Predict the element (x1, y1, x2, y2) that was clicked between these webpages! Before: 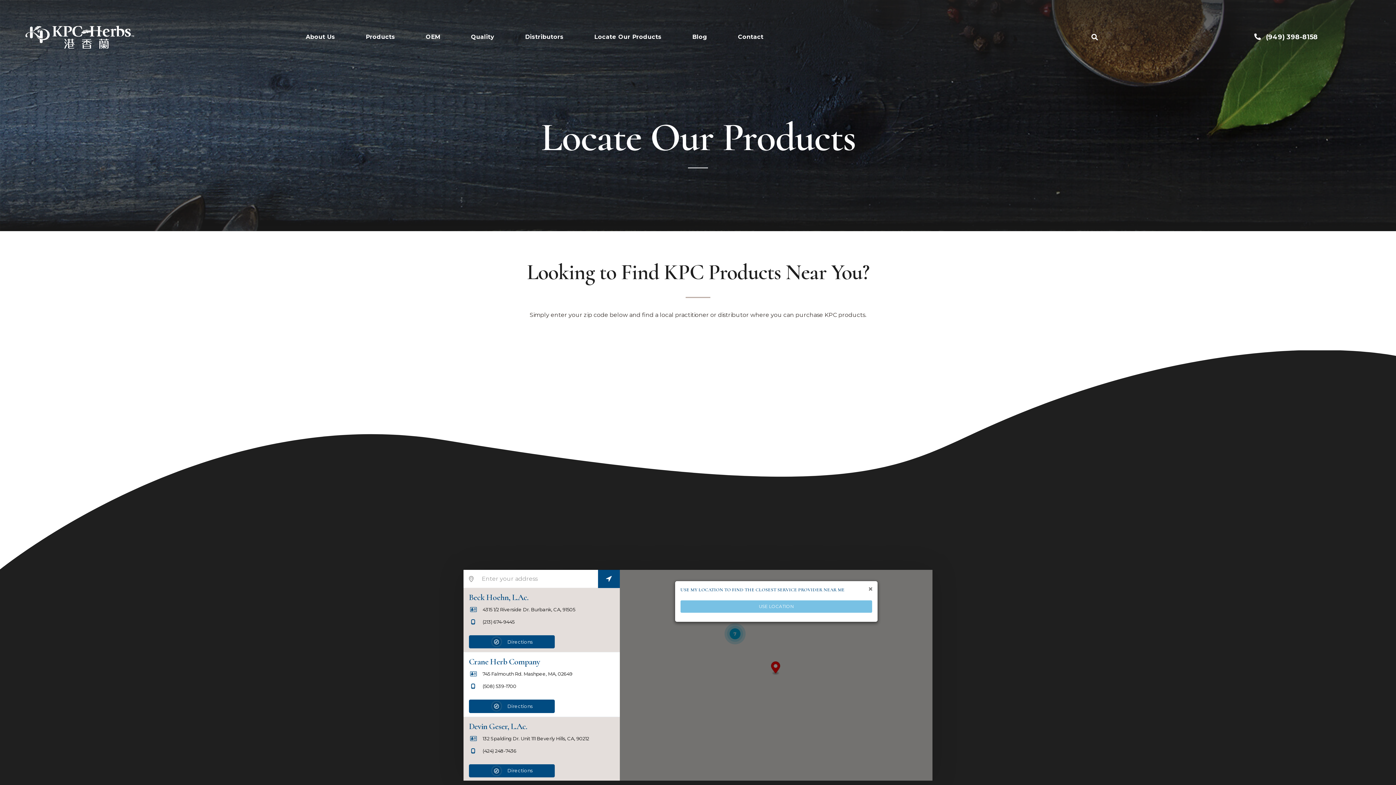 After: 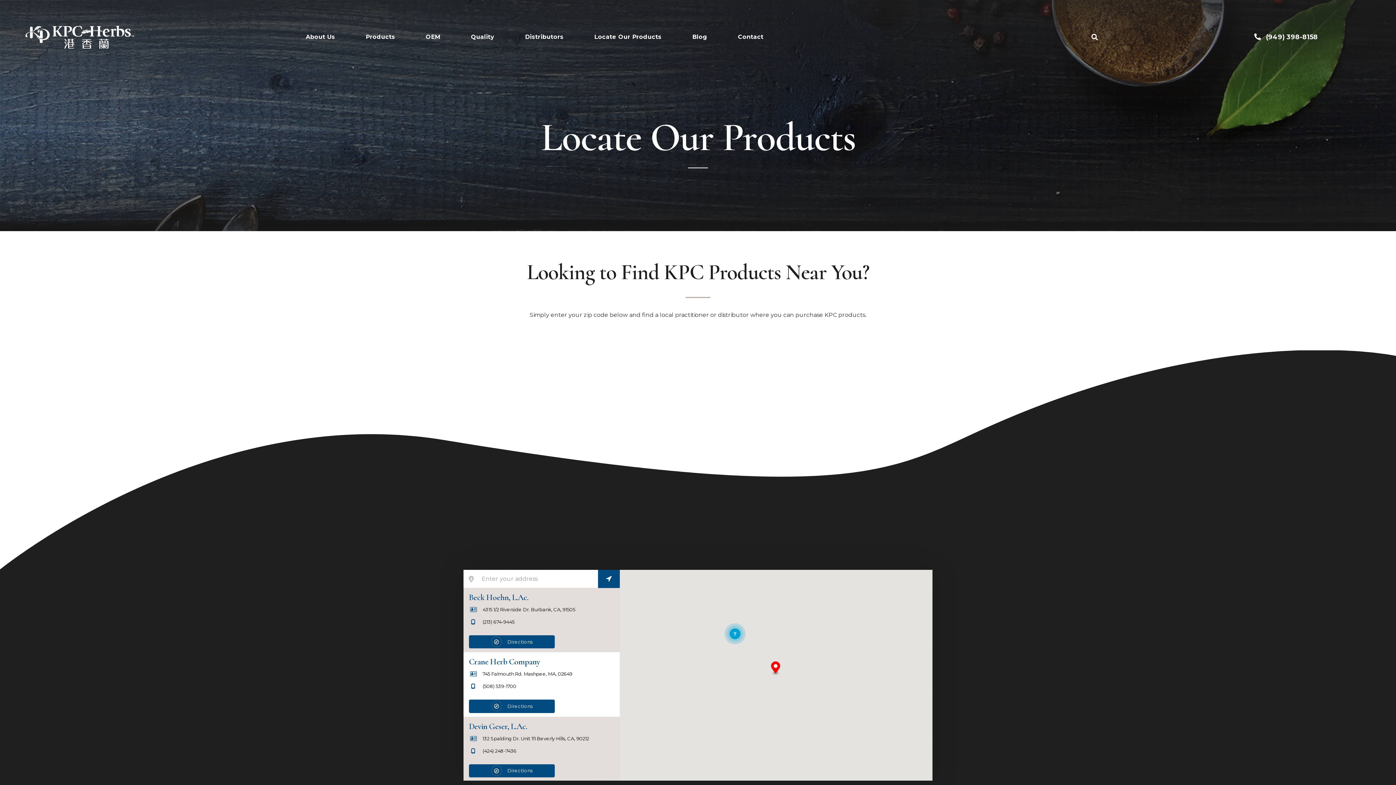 Action: bbox: (680, 600, 872, 613) label: USE LOCATION